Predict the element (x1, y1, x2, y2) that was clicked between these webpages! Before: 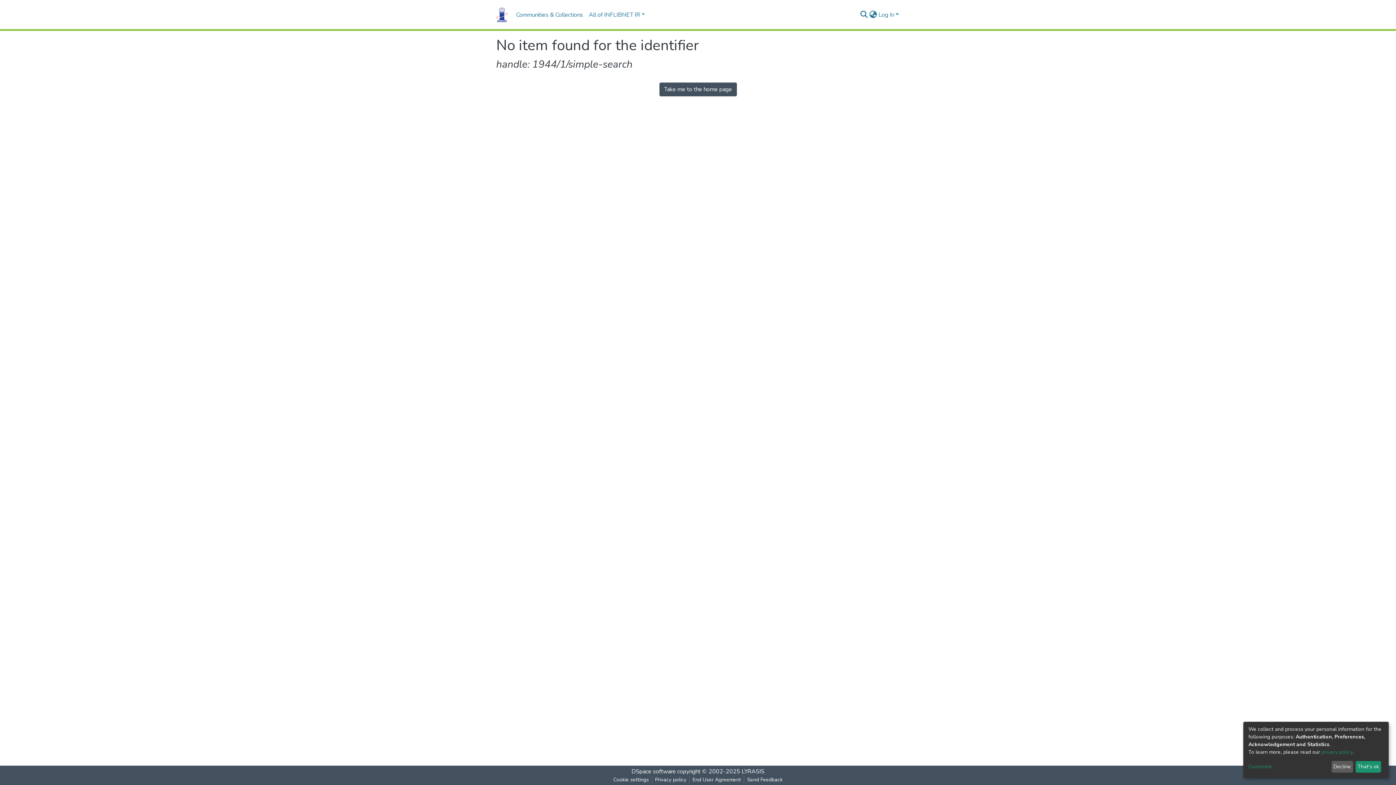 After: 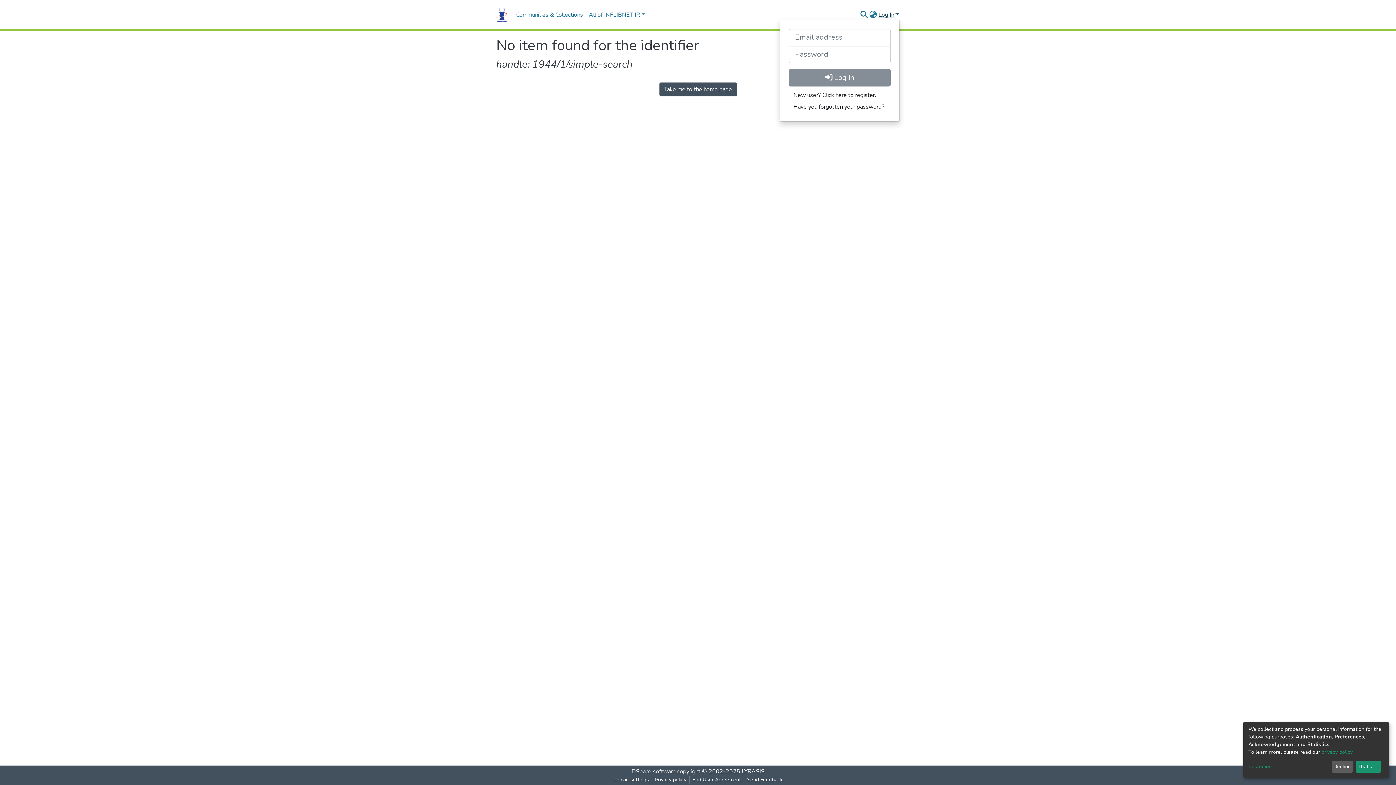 Action: label: Log In bbox: (877, 10, 900, 18)